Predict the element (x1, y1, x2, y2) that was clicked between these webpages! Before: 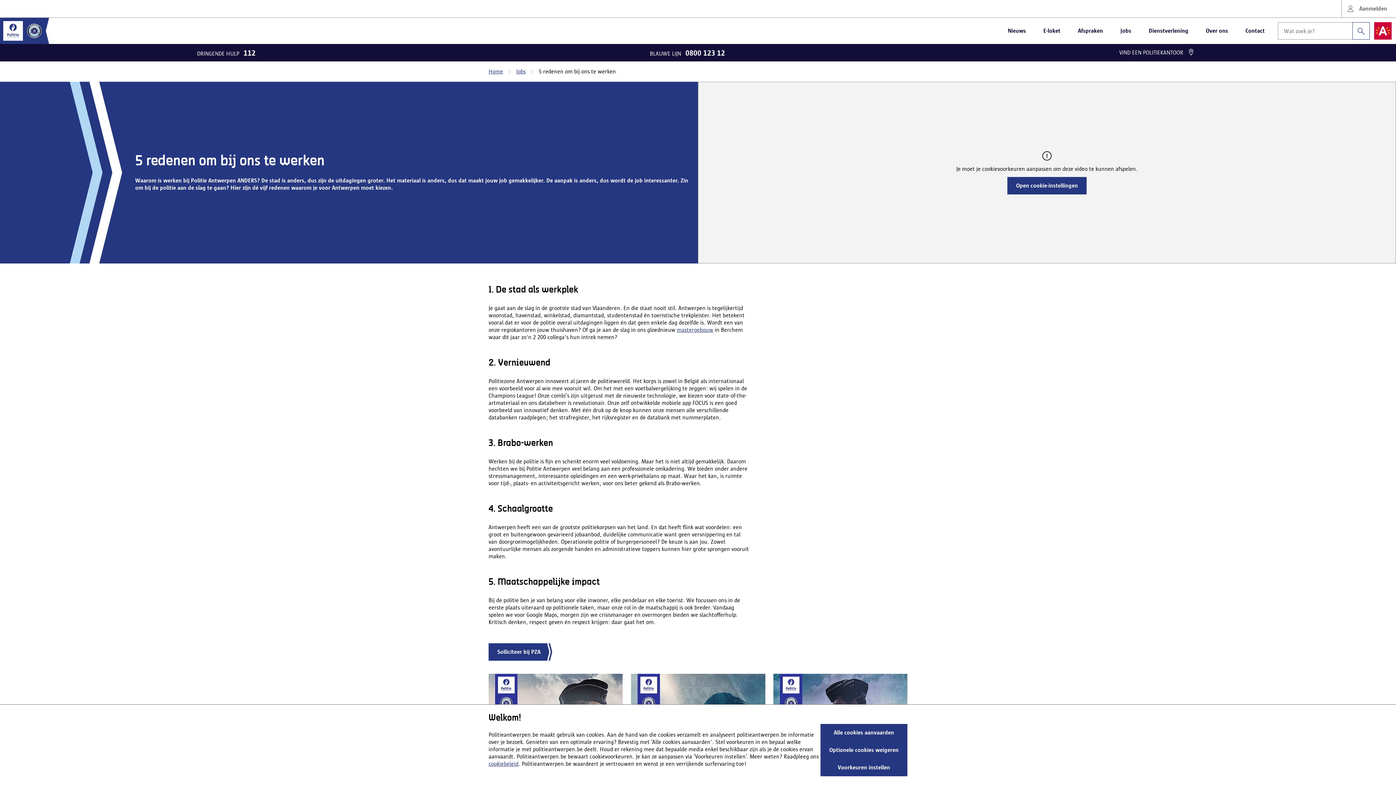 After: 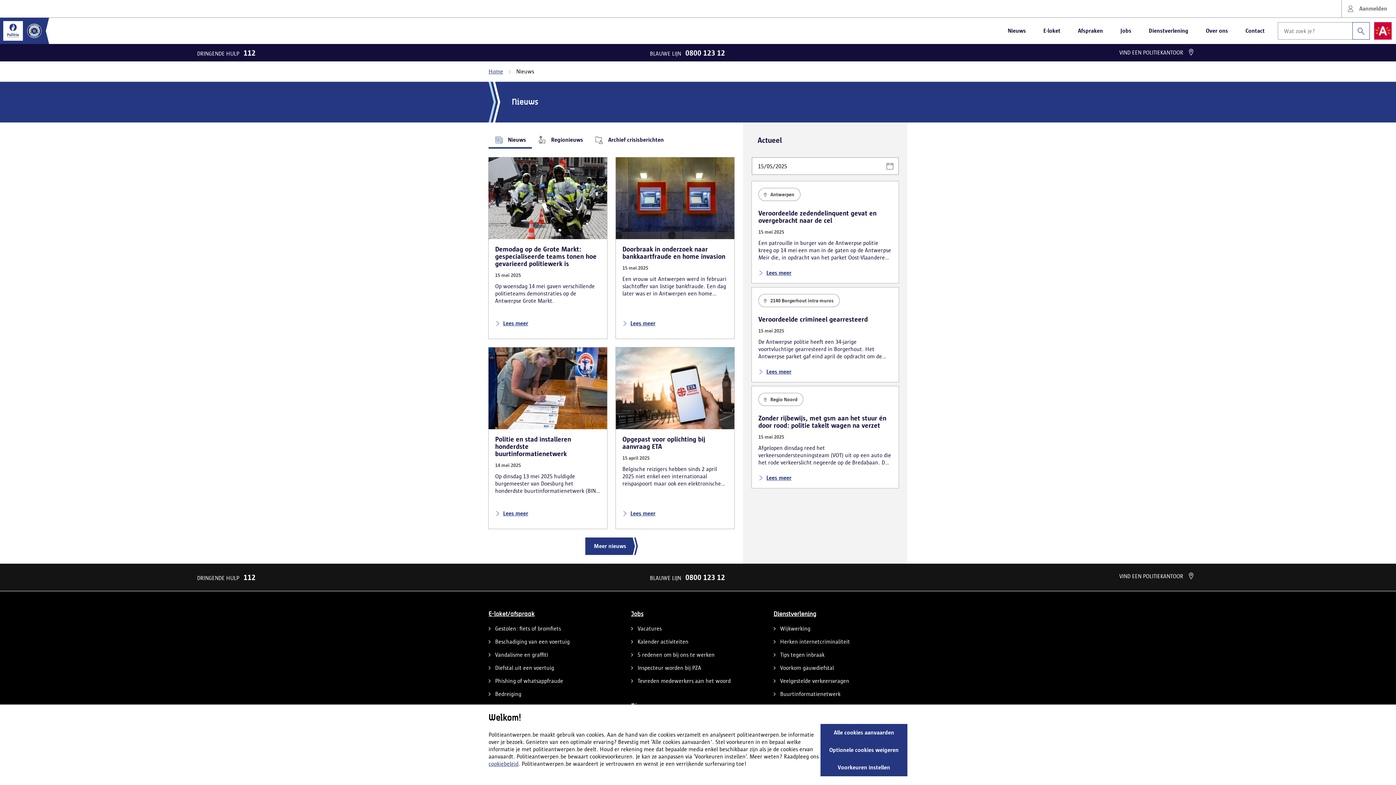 Action: bbox: (999, 22, 1034, 39) label: Nieuws